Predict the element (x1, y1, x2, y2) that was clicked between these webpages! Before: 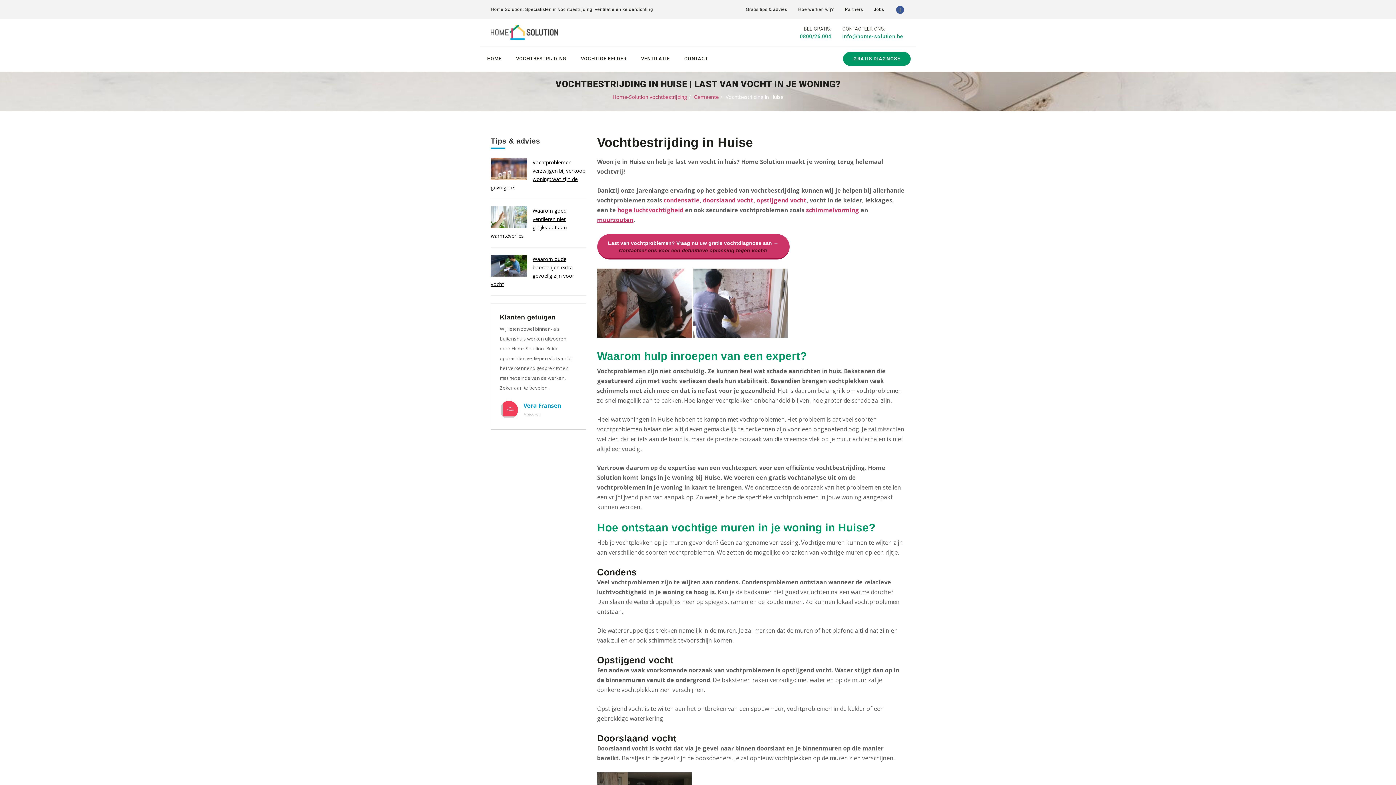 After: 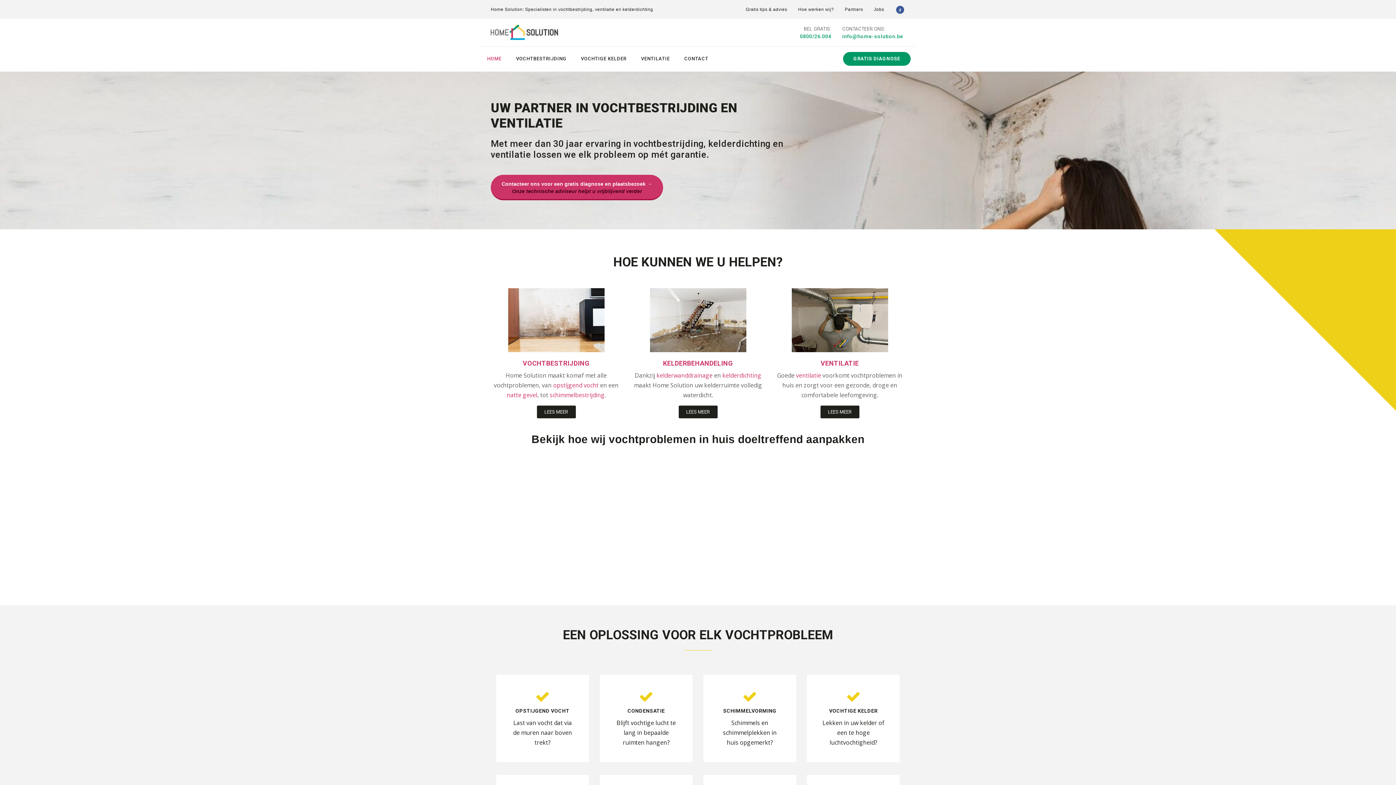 Action: bbox: (480, 47, 508, 71) label: HOME